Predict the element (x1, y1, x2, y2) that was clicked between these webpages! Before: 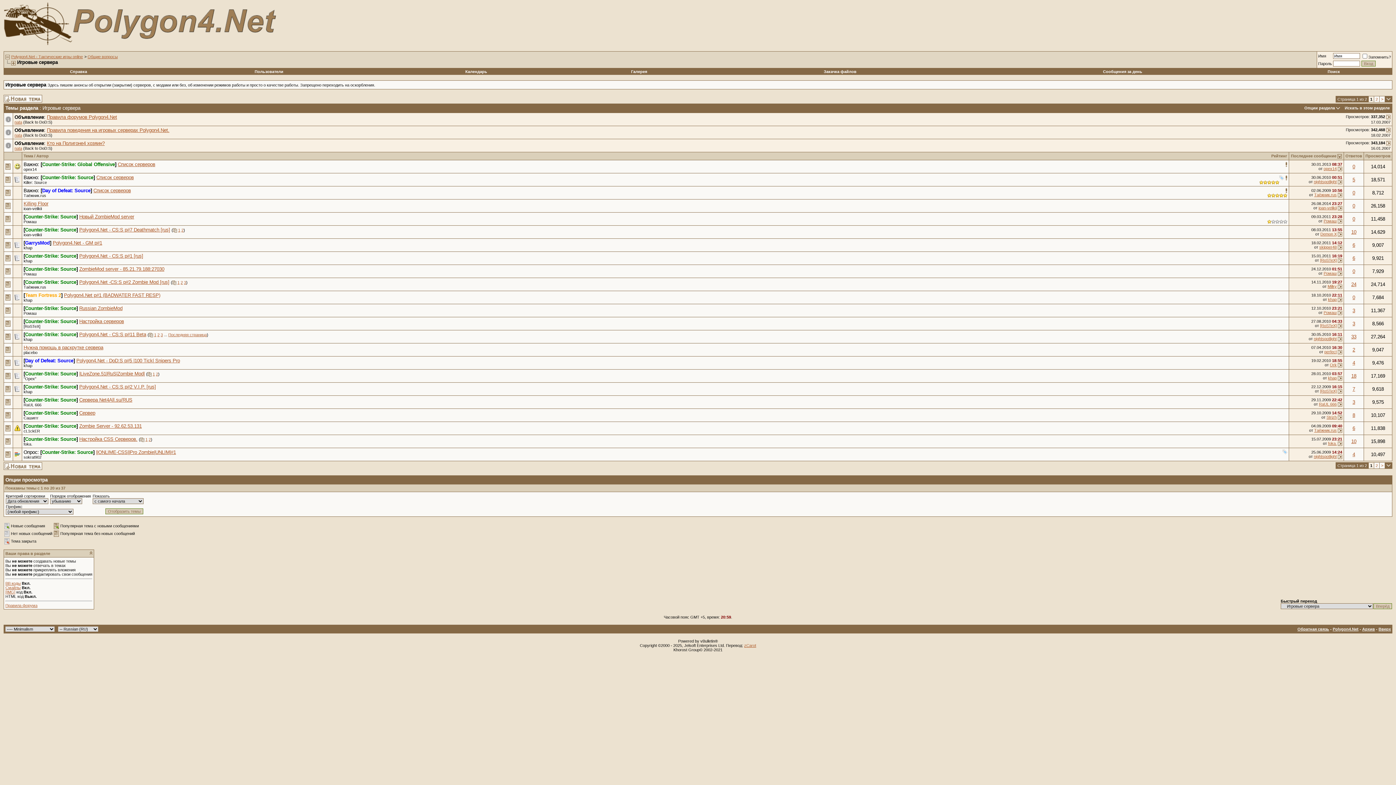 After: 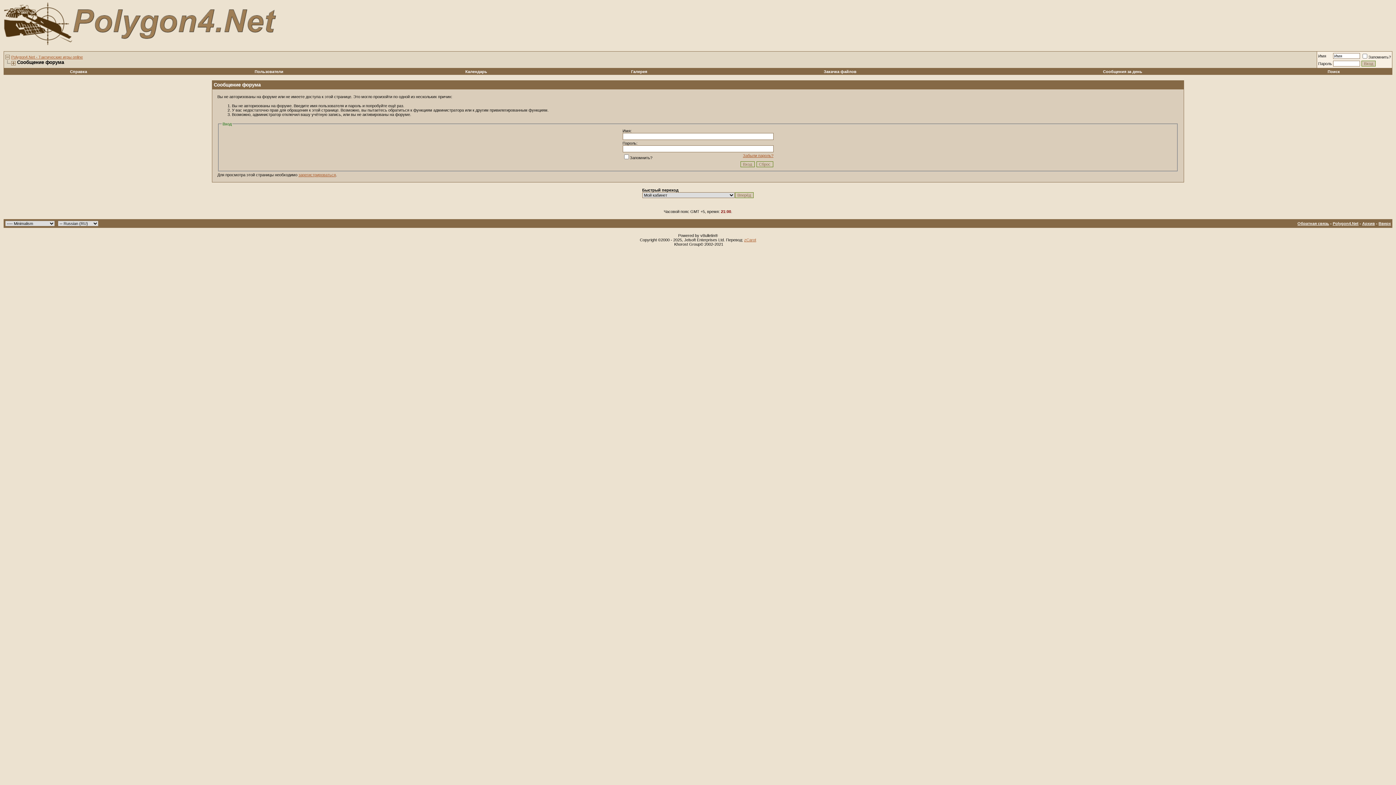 Action: bbox: (1318, 205, 1337, 210) label: ioan-velikii